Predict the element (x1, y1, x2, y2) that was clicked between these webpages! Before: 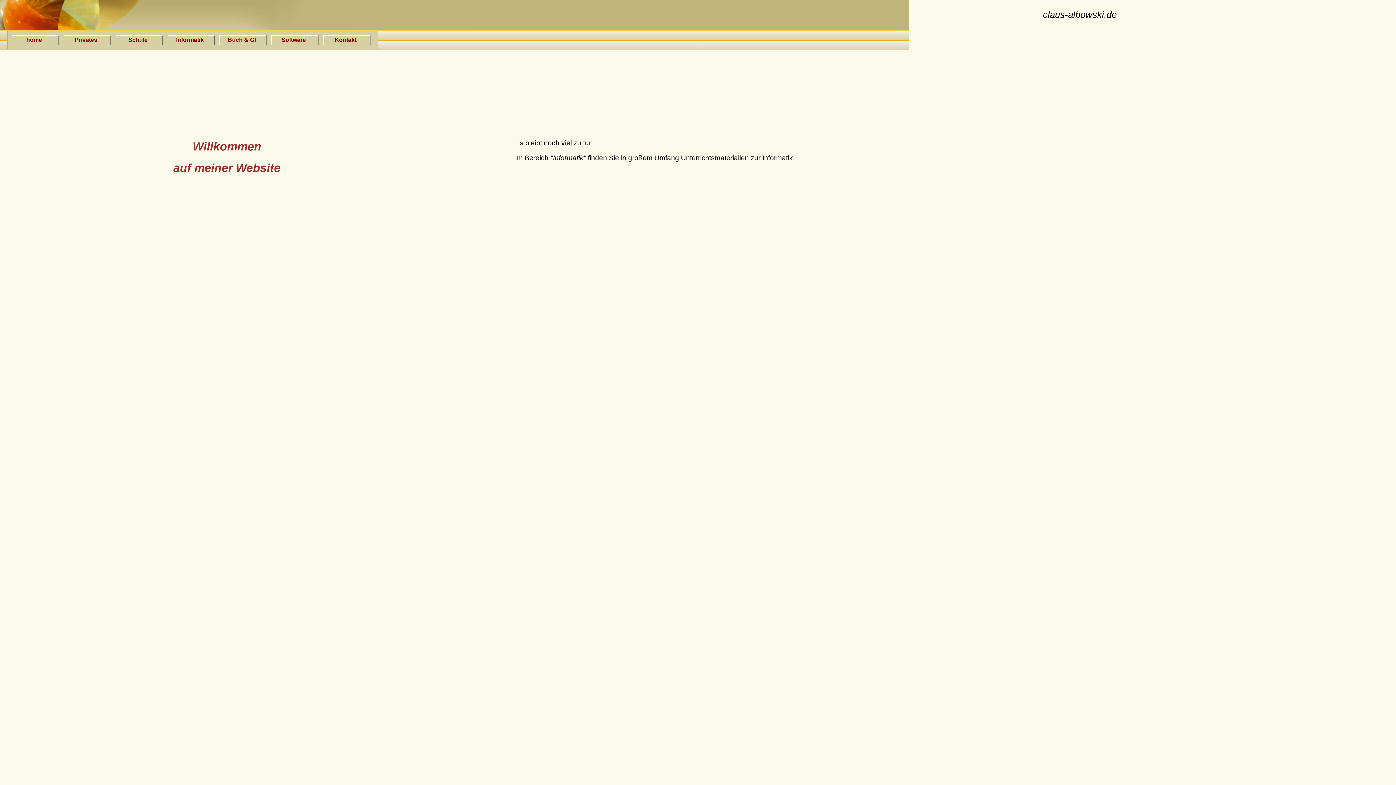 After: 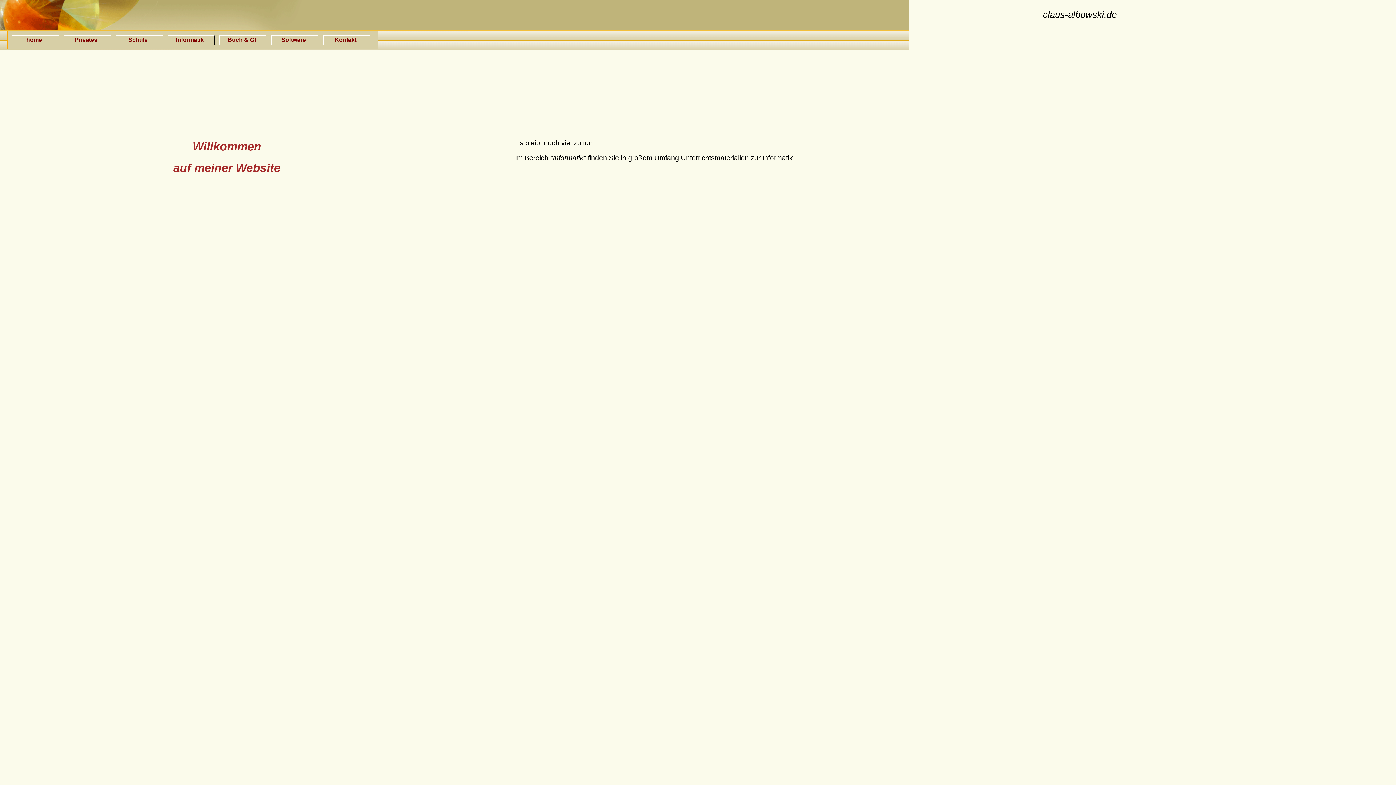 Action: bbox: (11, 35, 58, 44) label: home